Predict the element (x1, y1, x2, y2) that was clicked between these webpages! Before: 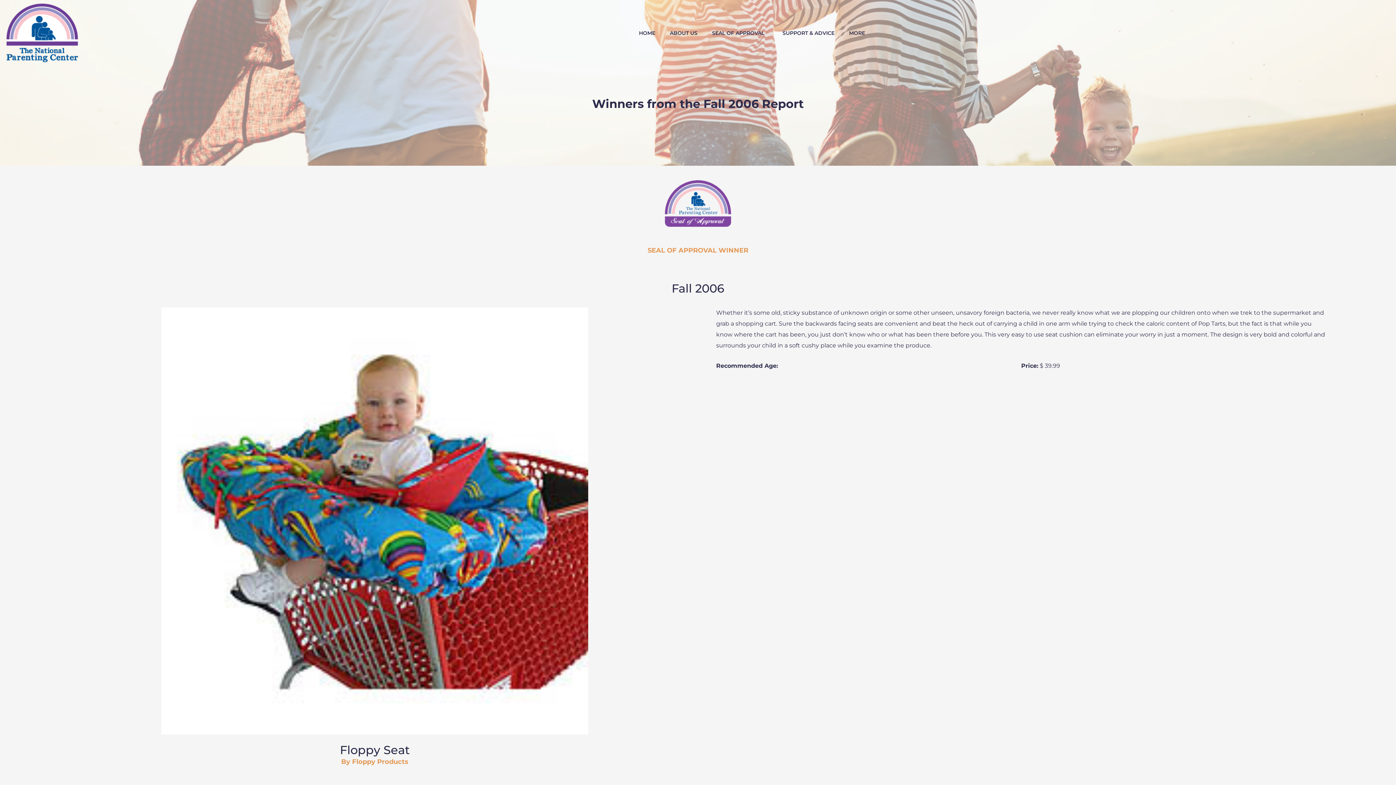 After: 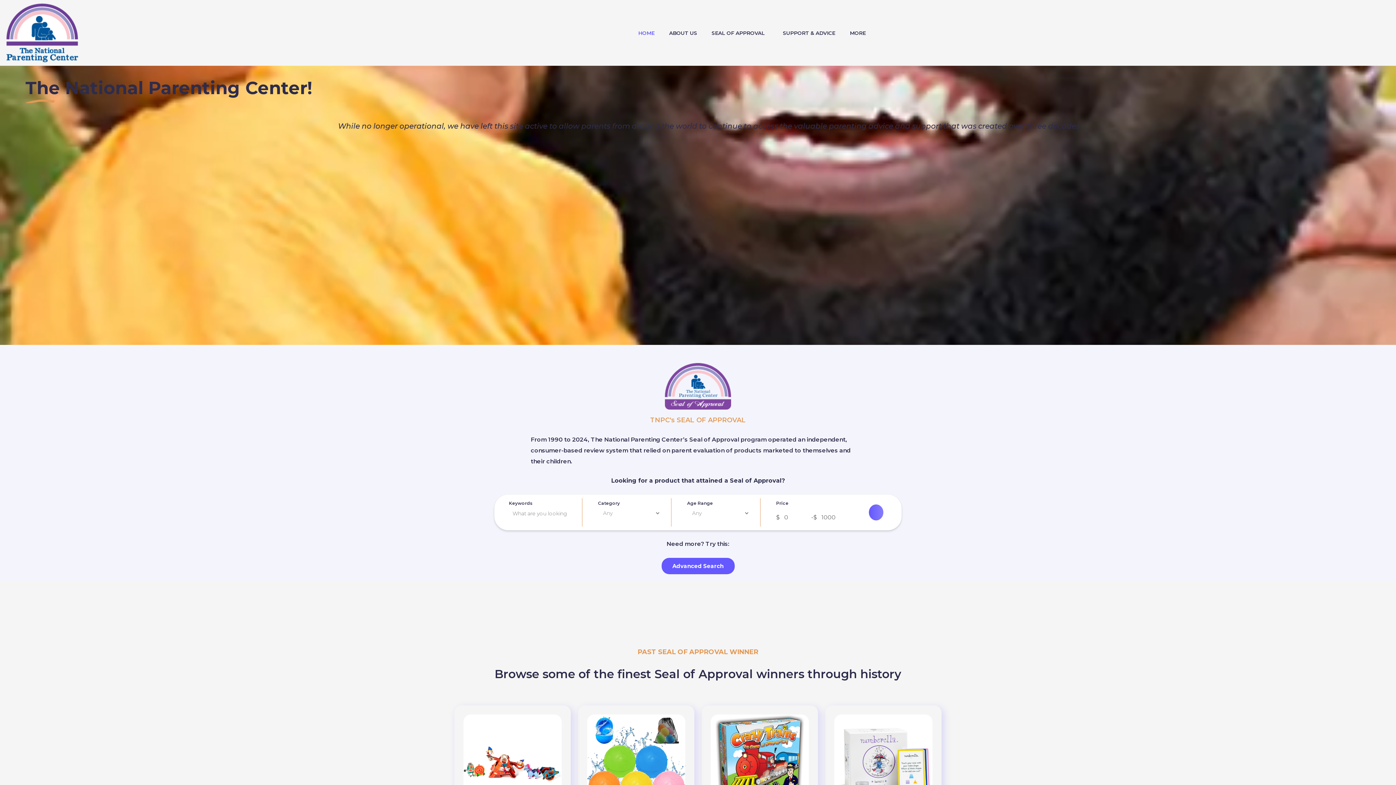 Action: label: HOME bbox: (631, 27, 662, 38)